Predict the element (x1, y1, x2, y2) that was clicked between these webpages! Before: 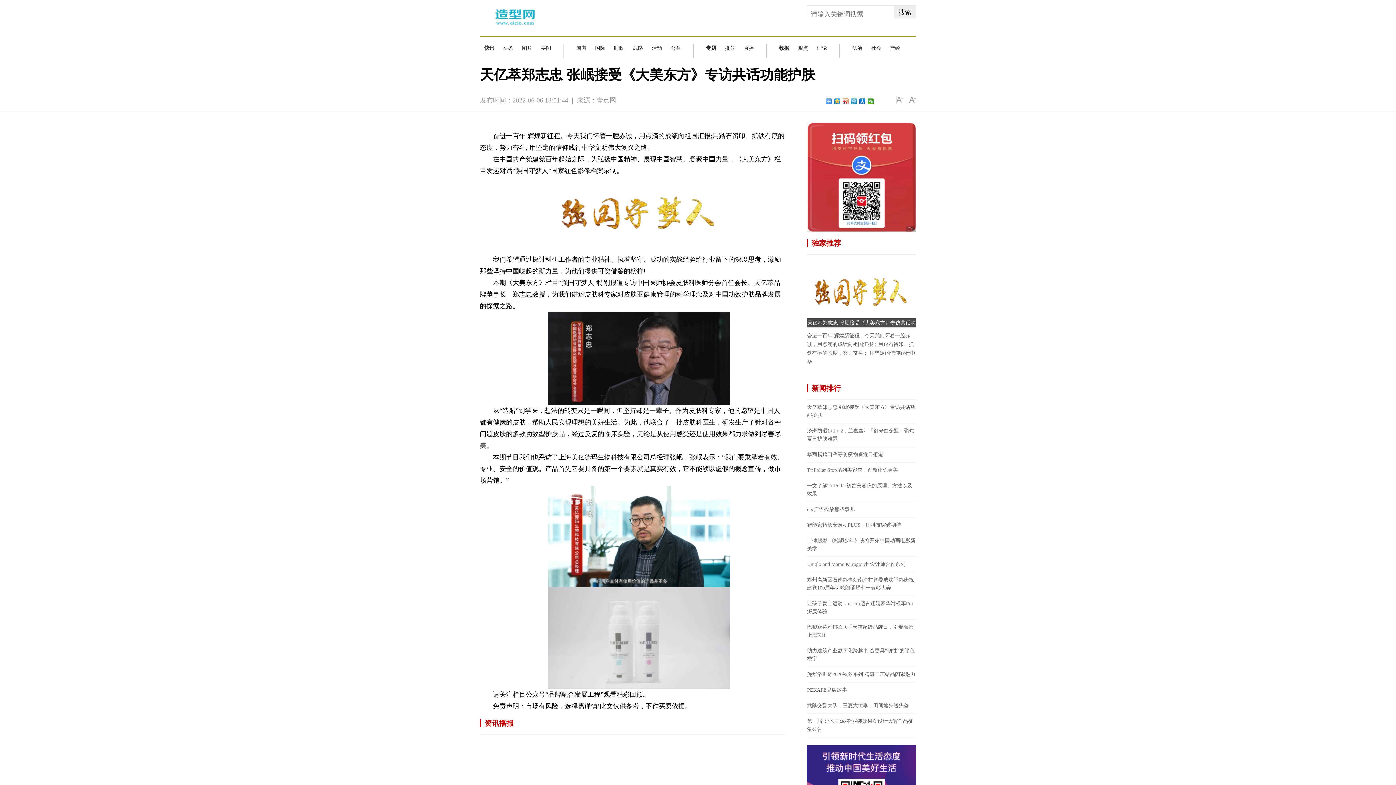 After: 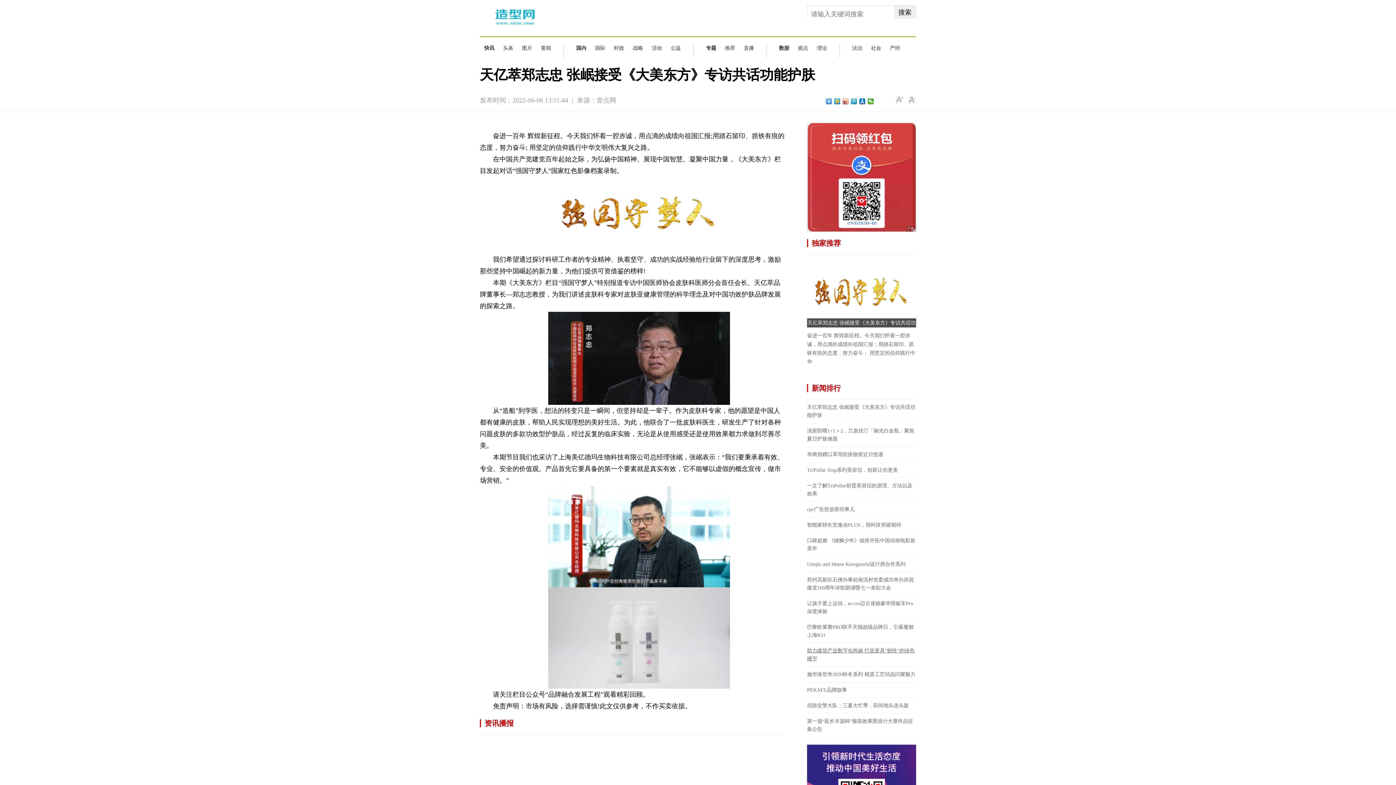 Action: bbox: (807, 647, 916, 663) label: 助力建筑产业数字化跨越 打造更具"韧性"的绿色楼宇